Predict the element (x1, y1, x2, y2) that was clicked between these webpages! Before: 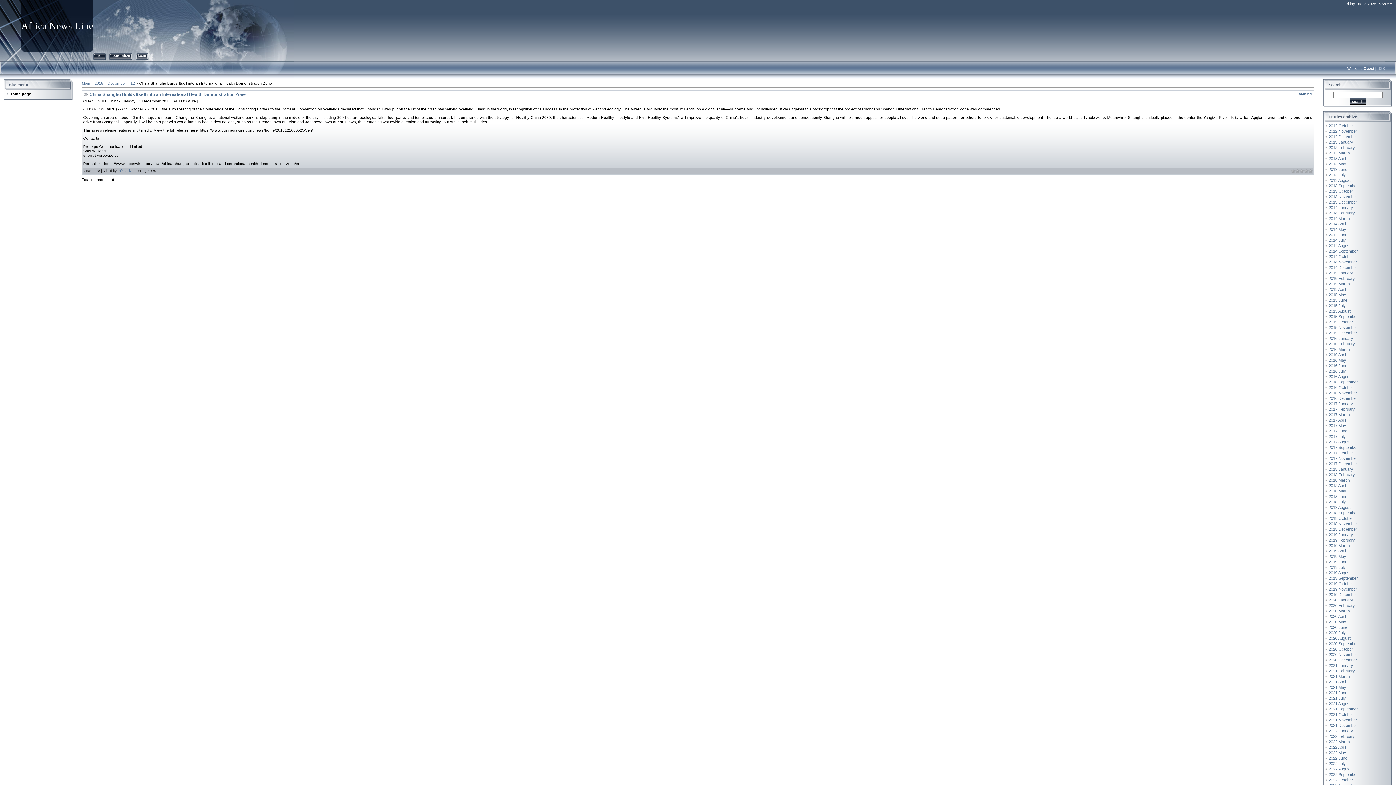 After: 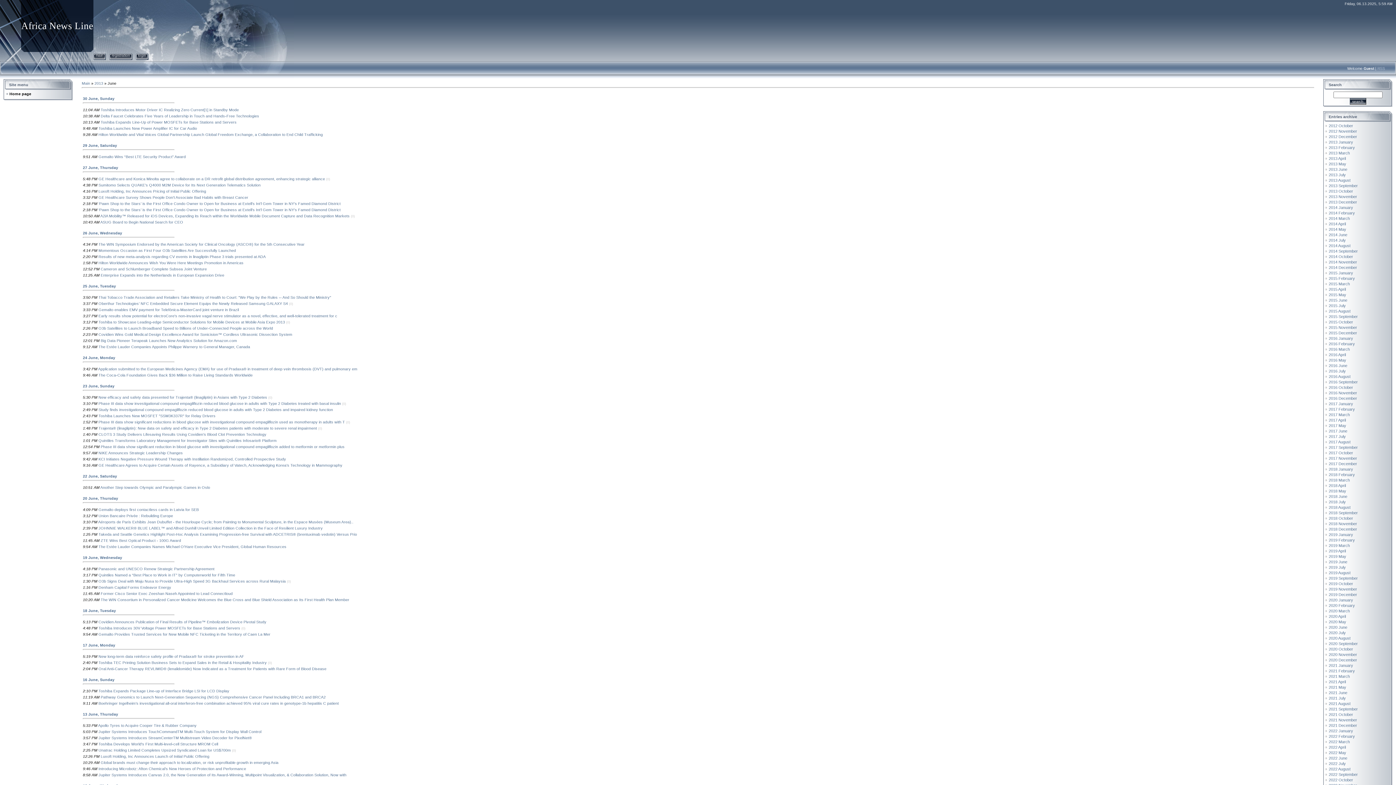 Action: bbox: (1329, 167, 1347, 171) label: 2013 June